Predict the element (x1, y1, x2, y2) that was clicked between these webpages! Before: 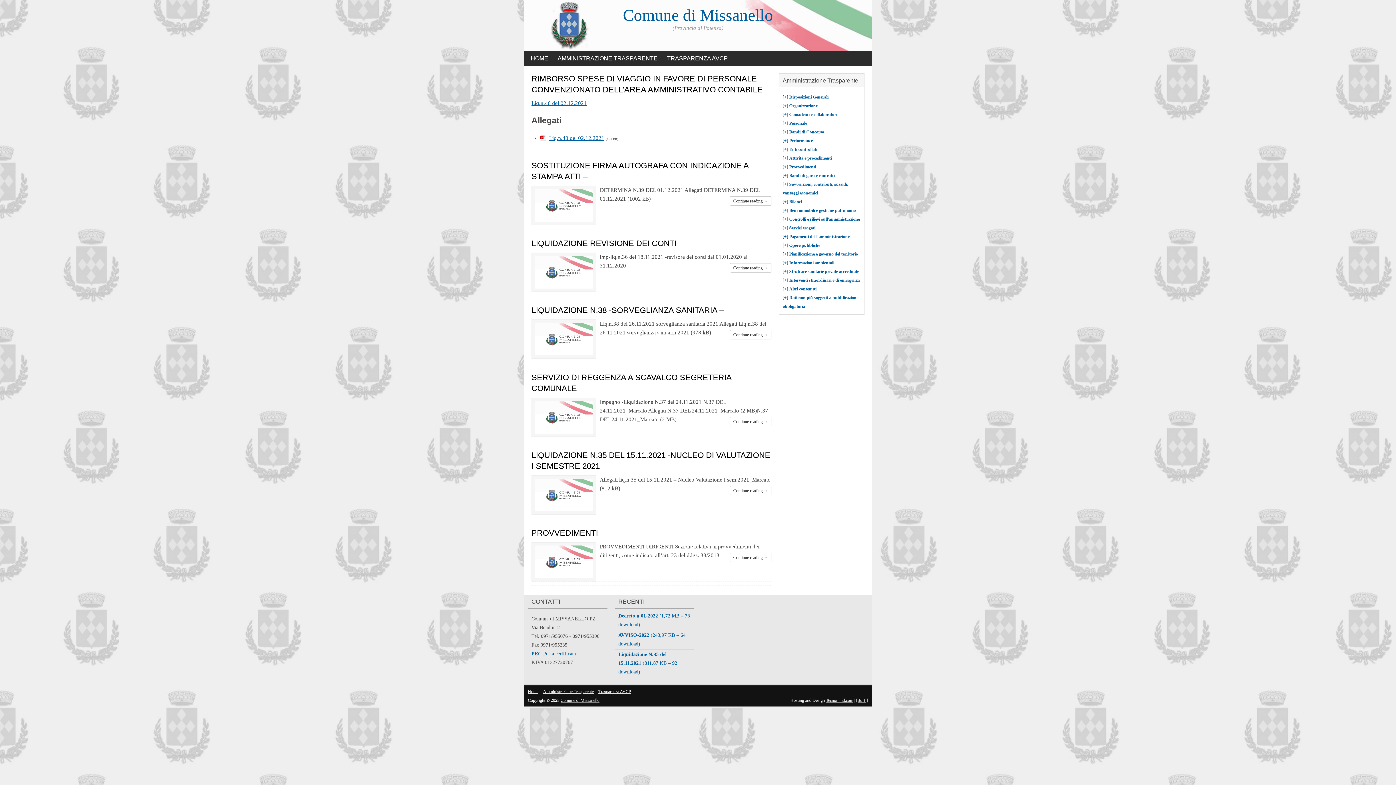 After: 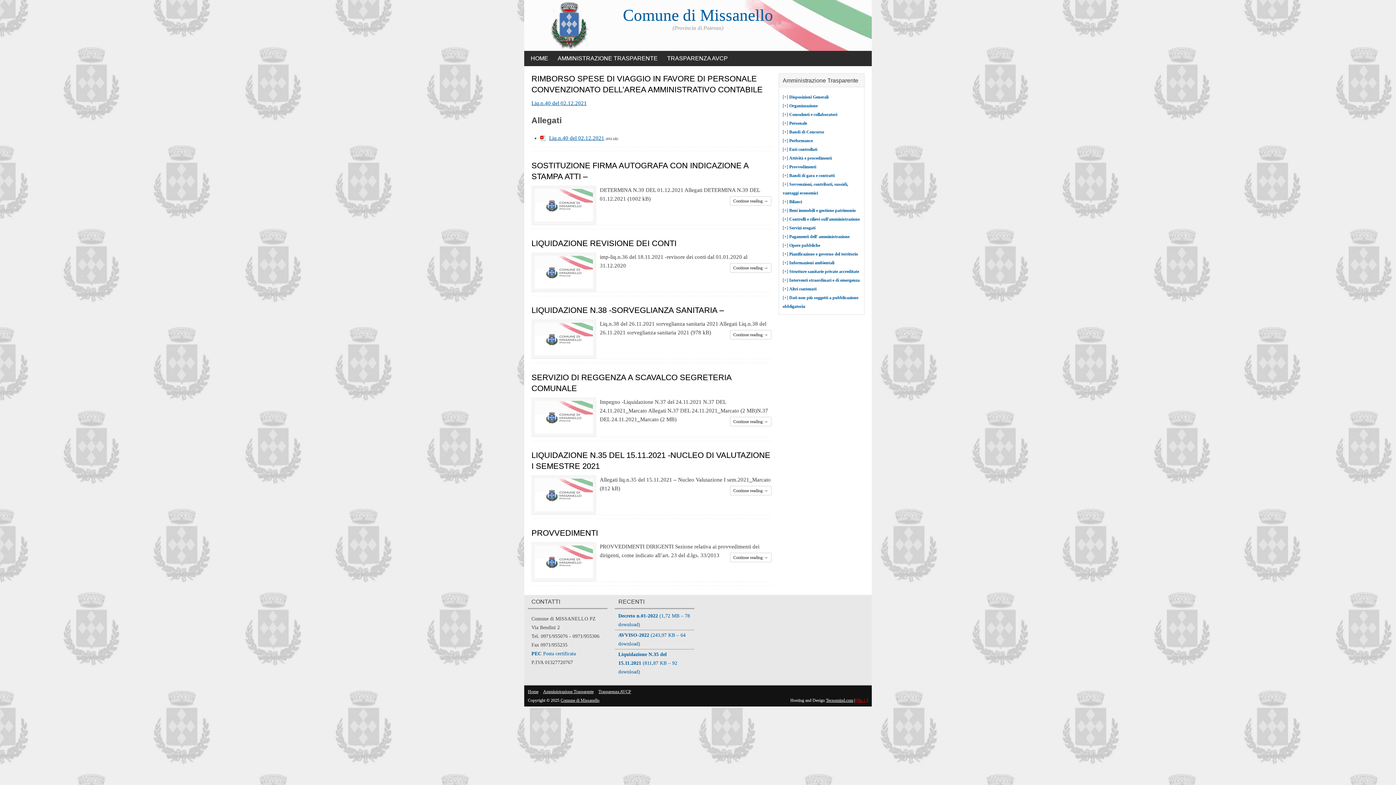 Action: bbox: (856, 698, 868, 703) label: [Su ↑ ]